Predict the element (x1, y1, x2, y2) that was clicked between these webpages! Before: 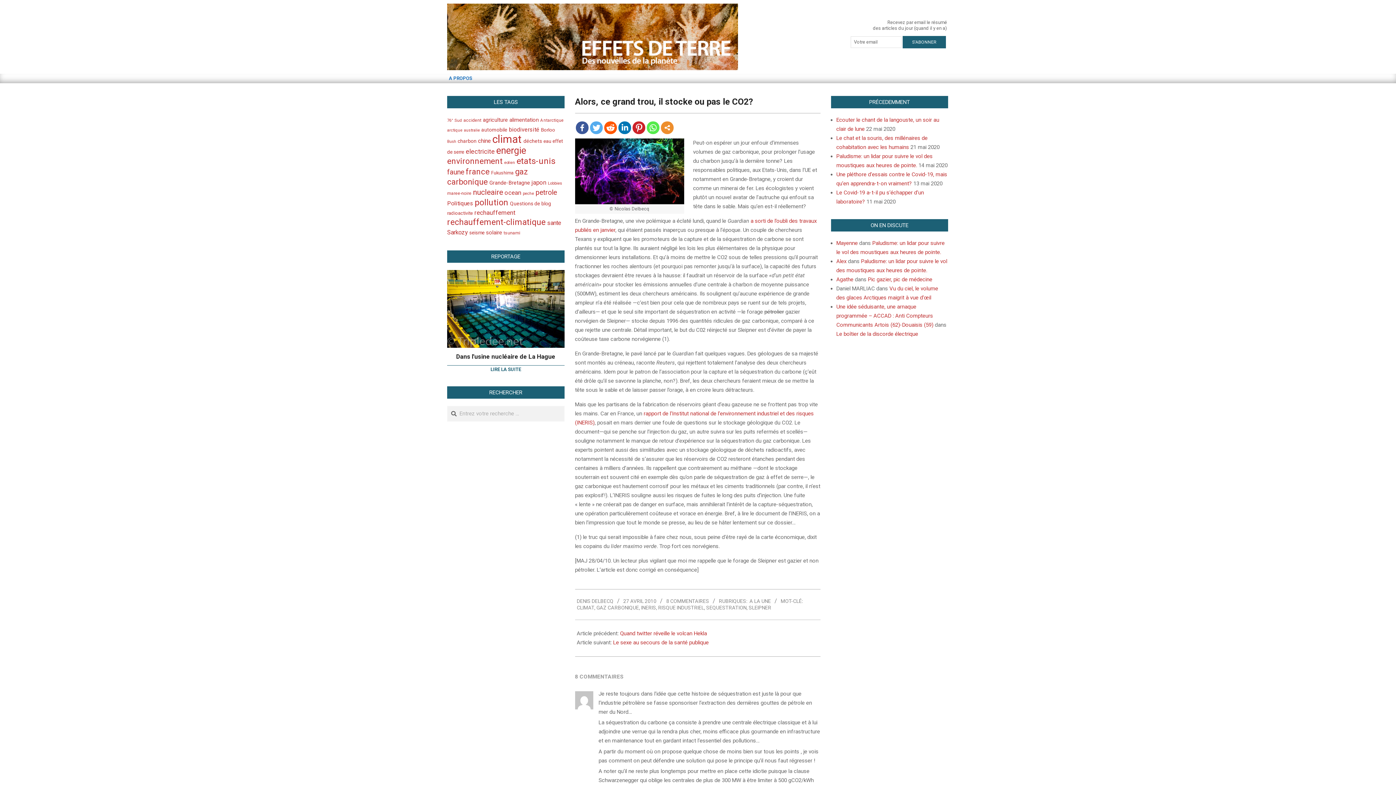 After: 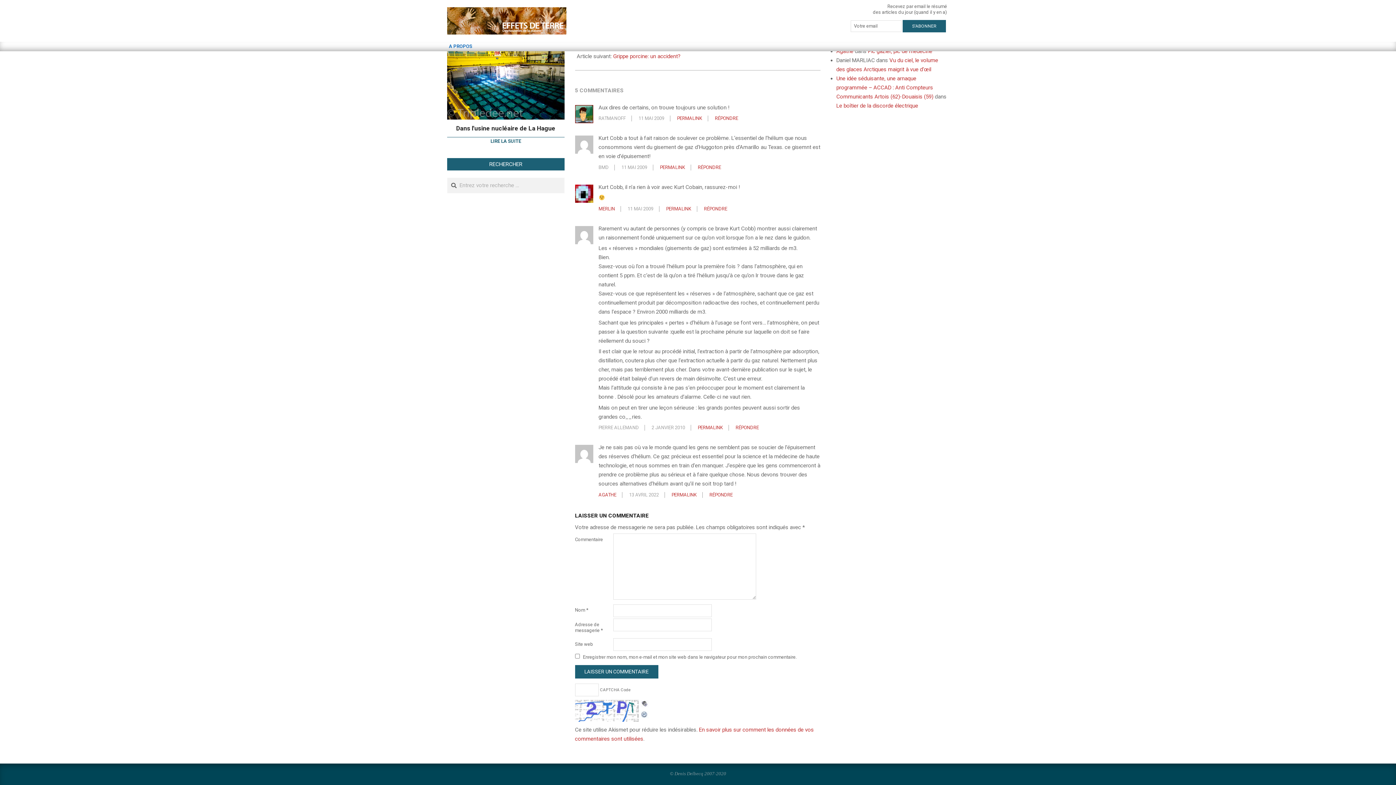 Action: label: Pic gazier, pic de médecine bbox: (868, 276, 932, 282)